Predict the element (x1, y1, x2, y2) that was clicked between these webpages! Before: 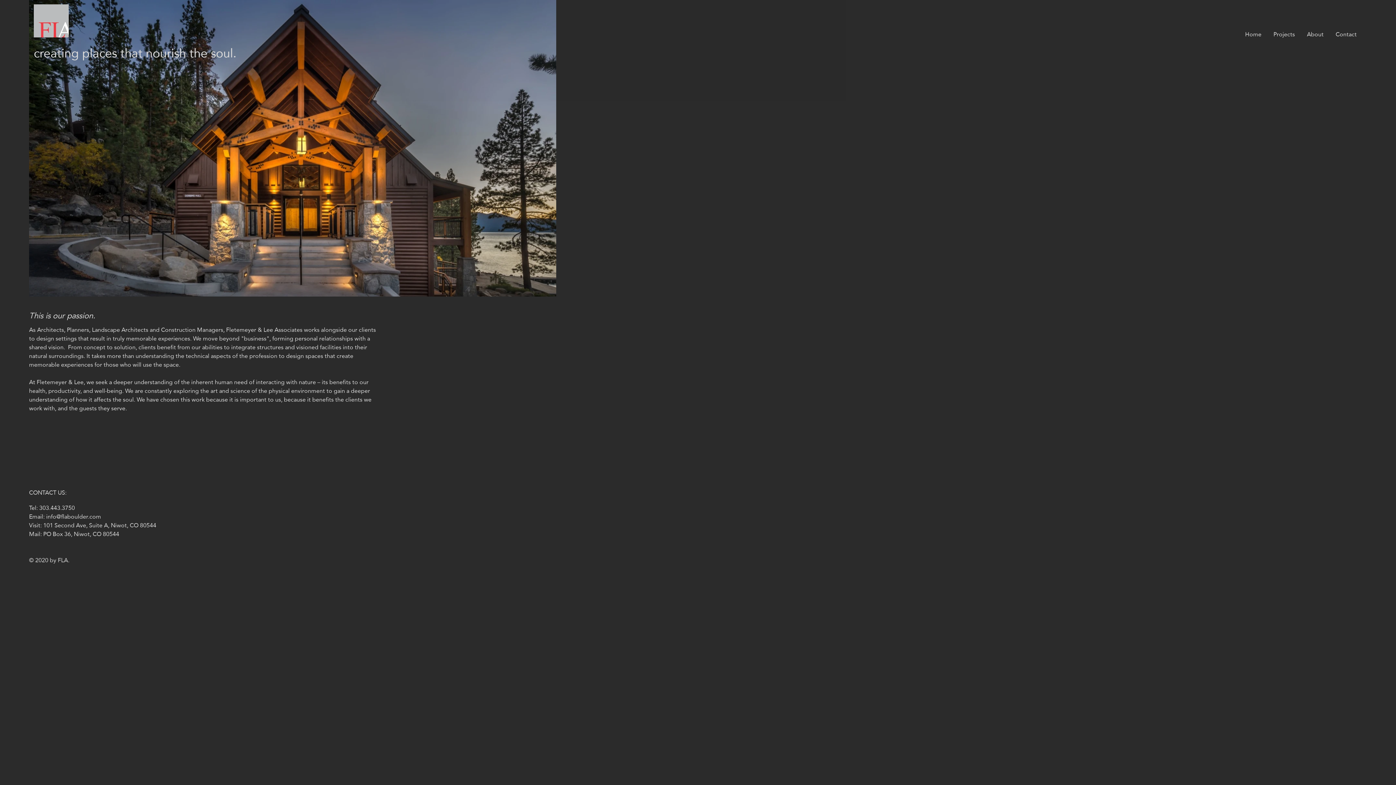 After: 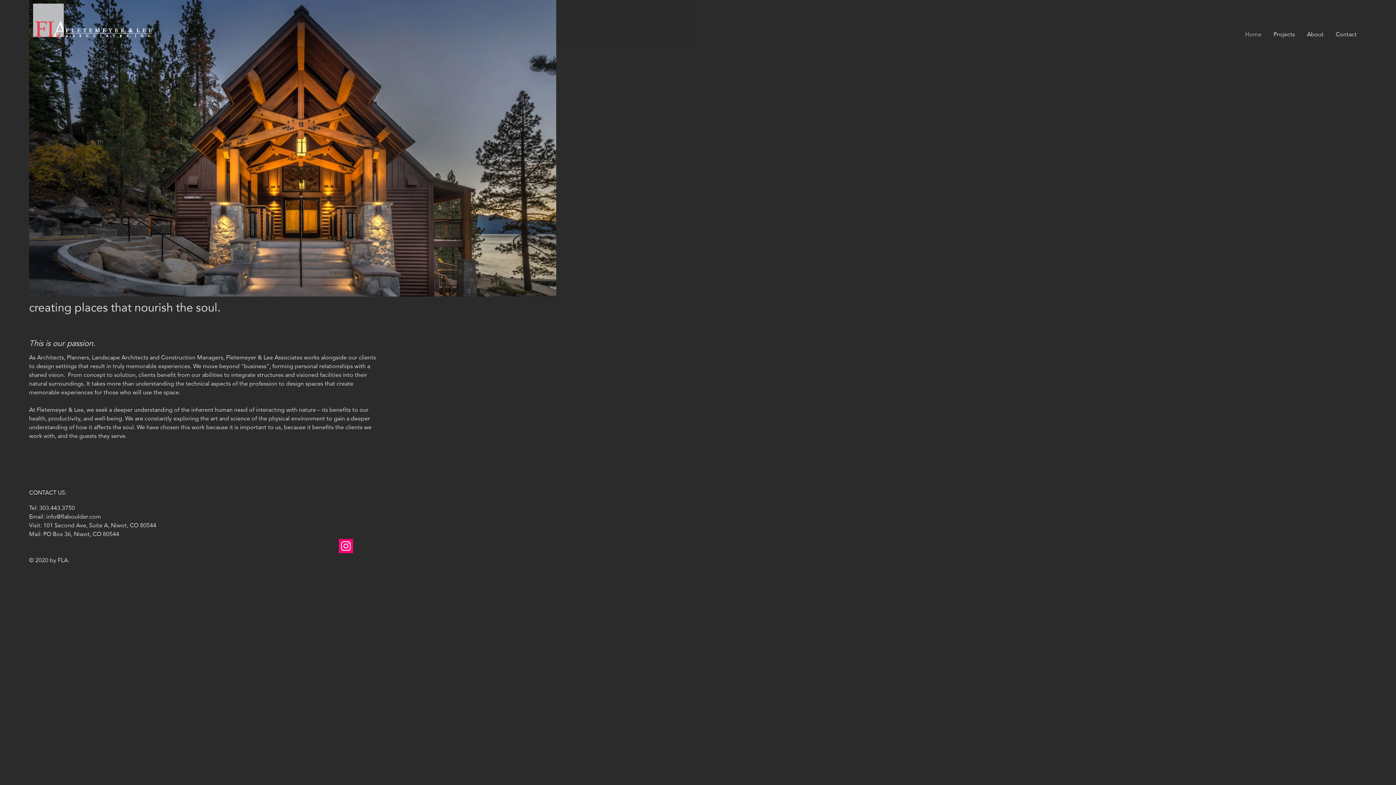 Action: label: Home bbox: (1240, 27, 1268, 41)